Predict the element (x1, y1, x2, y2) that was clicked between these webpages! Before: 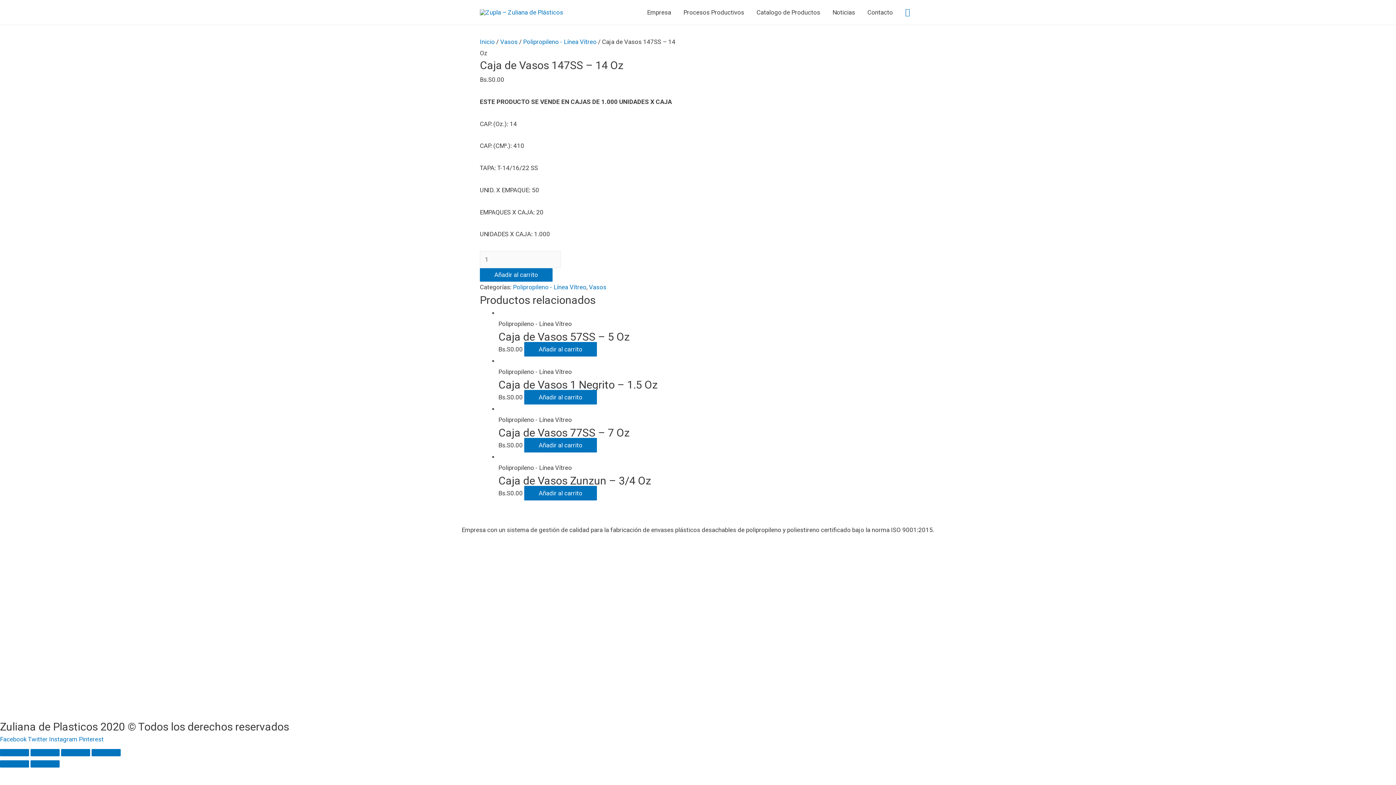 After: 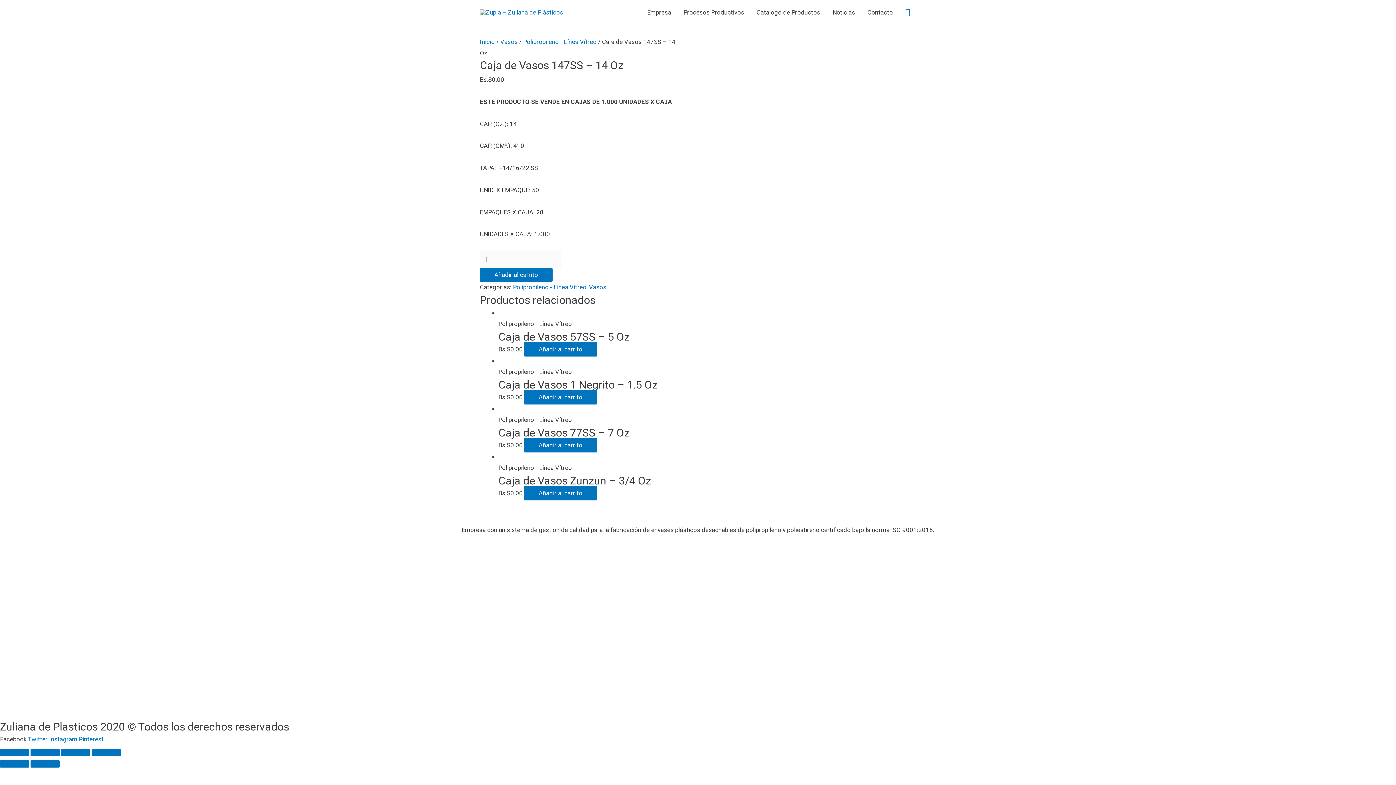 Action: bbox: (0, 736, 28, 743) label: Facebook 